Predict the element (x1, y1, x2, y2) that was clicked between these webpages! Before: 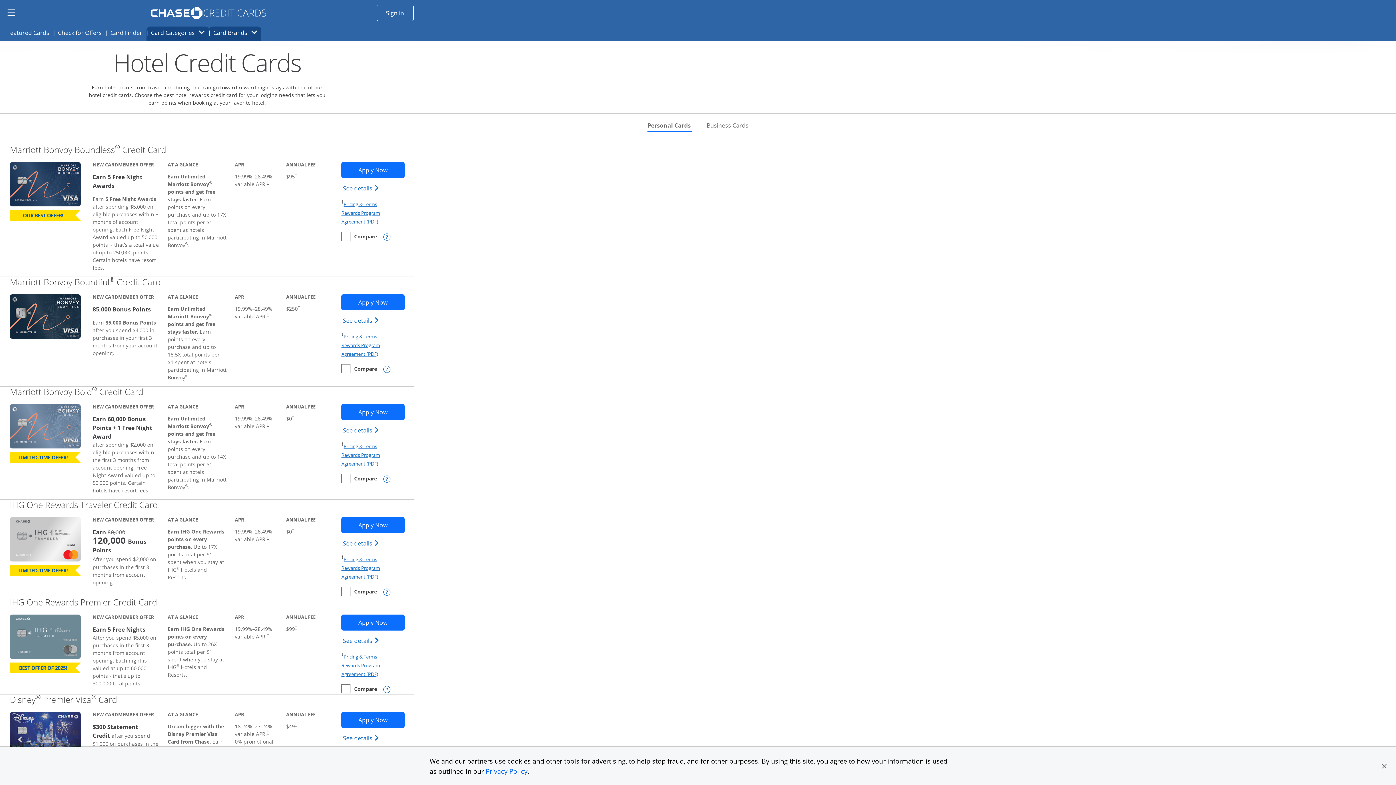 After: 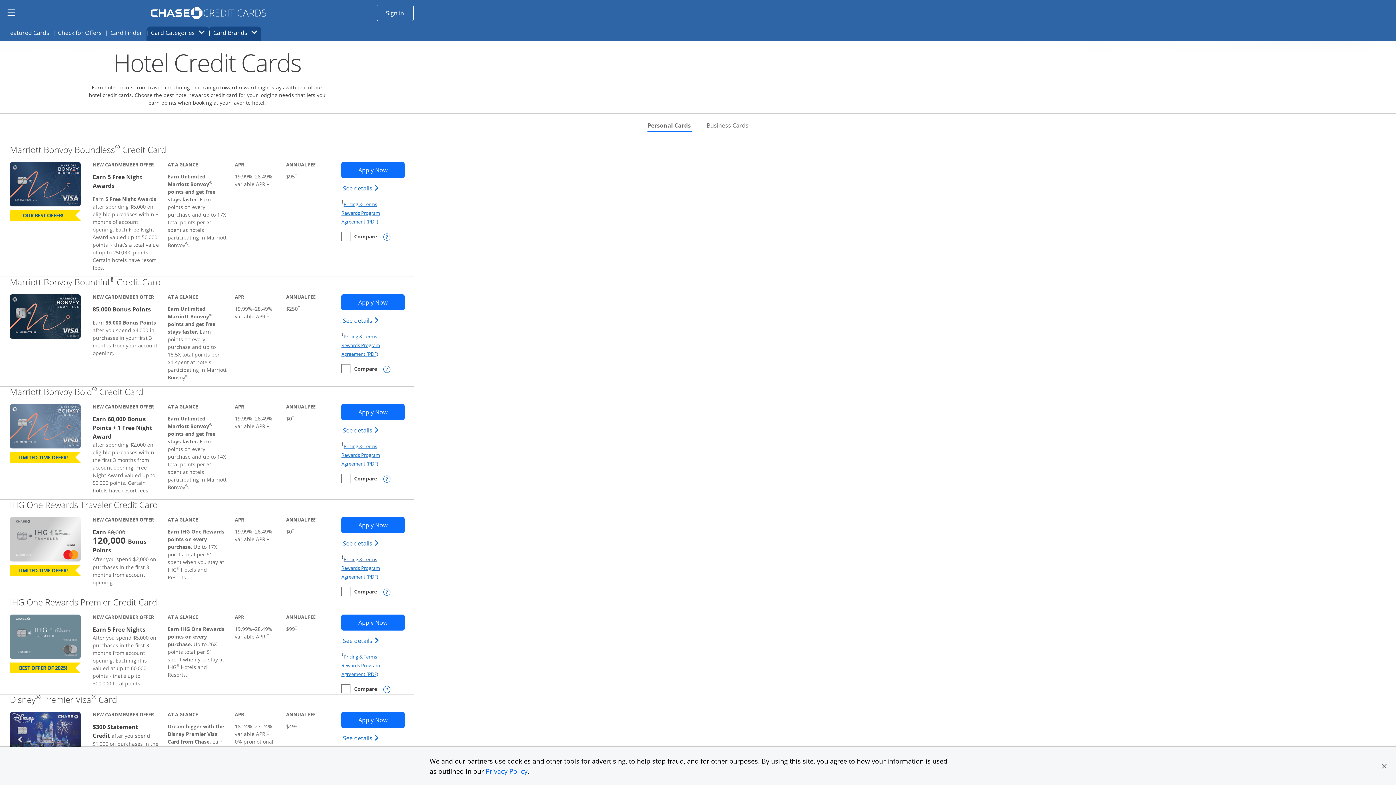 Action: label: Pricing & Terms
Opens in a new window bbox: (343, 556, 377, 562)